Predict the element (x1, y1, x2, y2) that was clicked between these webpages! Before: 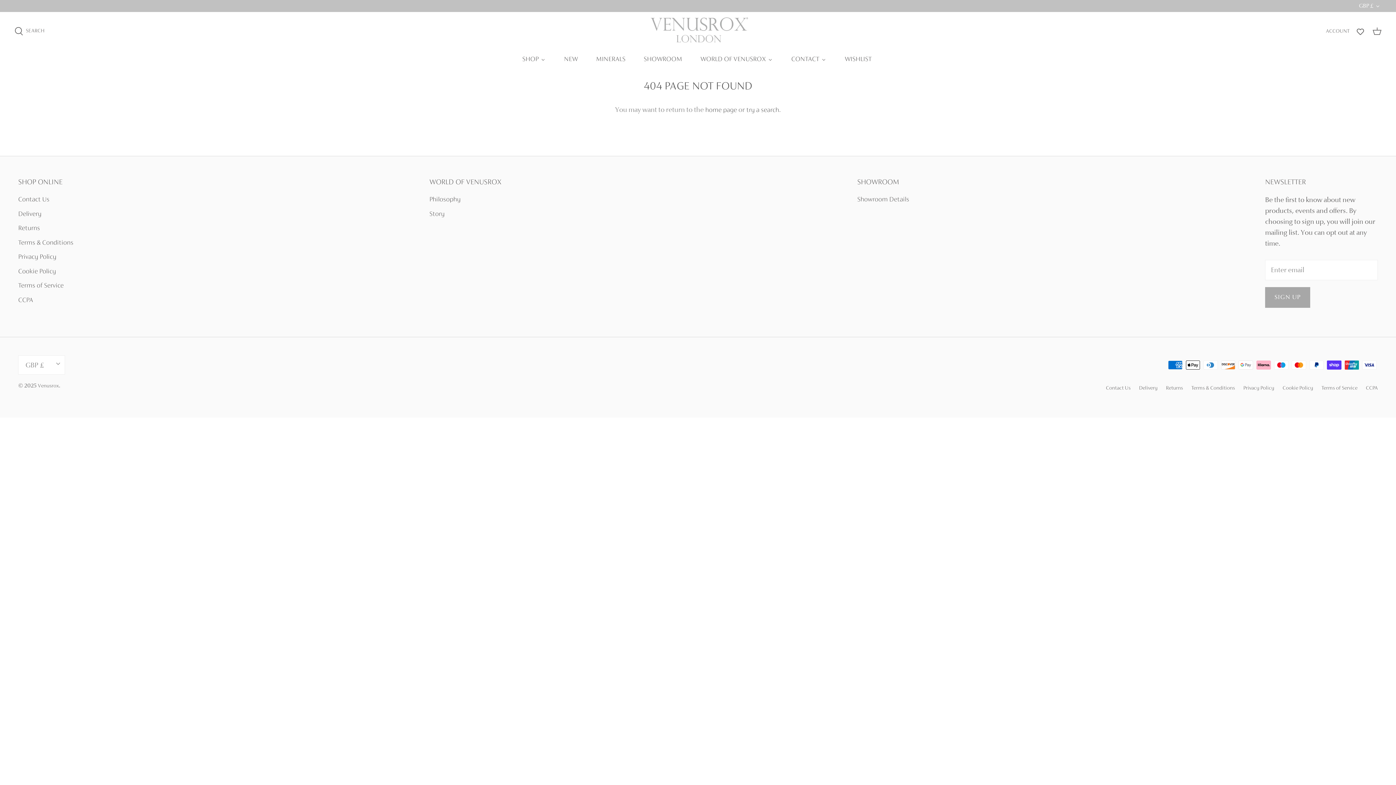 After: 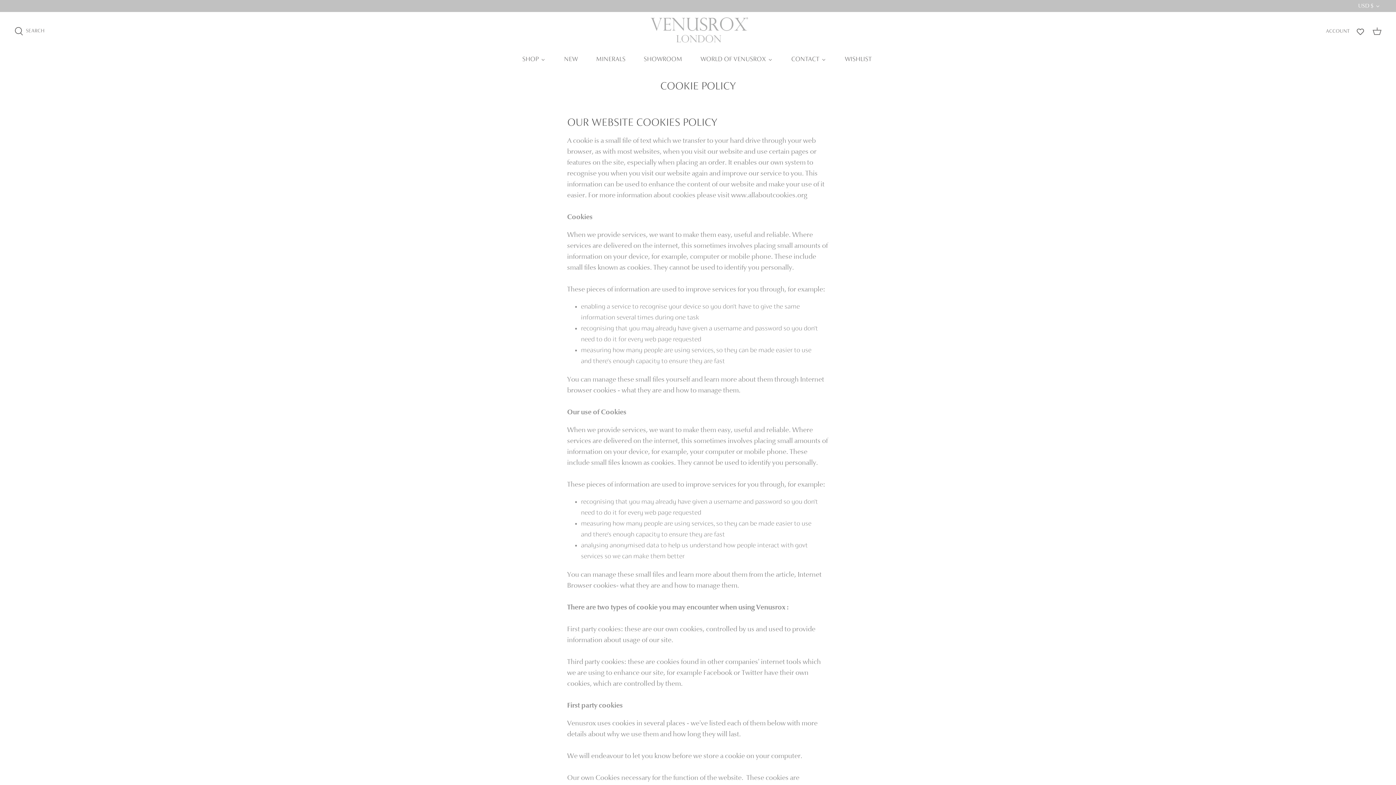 Action: label: Cookie Policy bbox: (1282, 385, 1313, 391)